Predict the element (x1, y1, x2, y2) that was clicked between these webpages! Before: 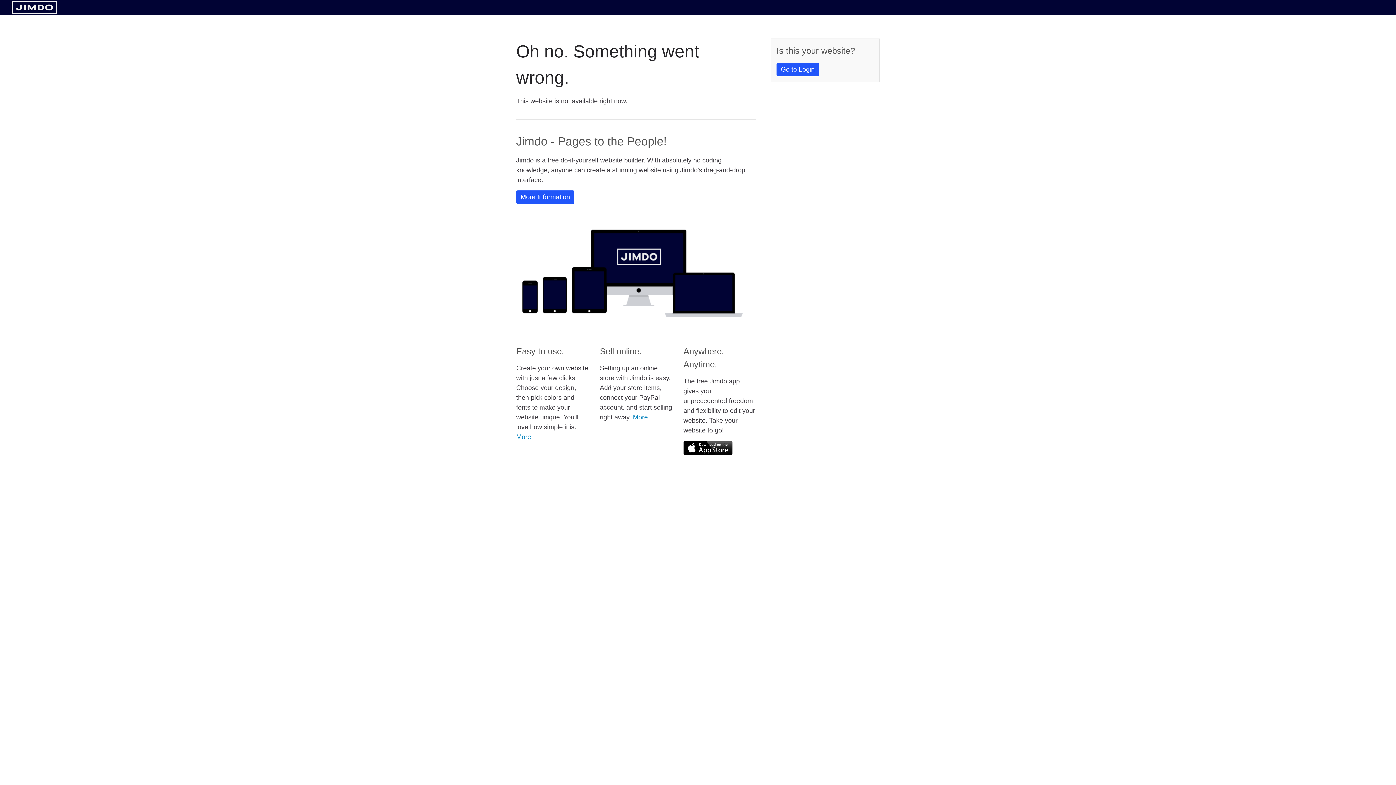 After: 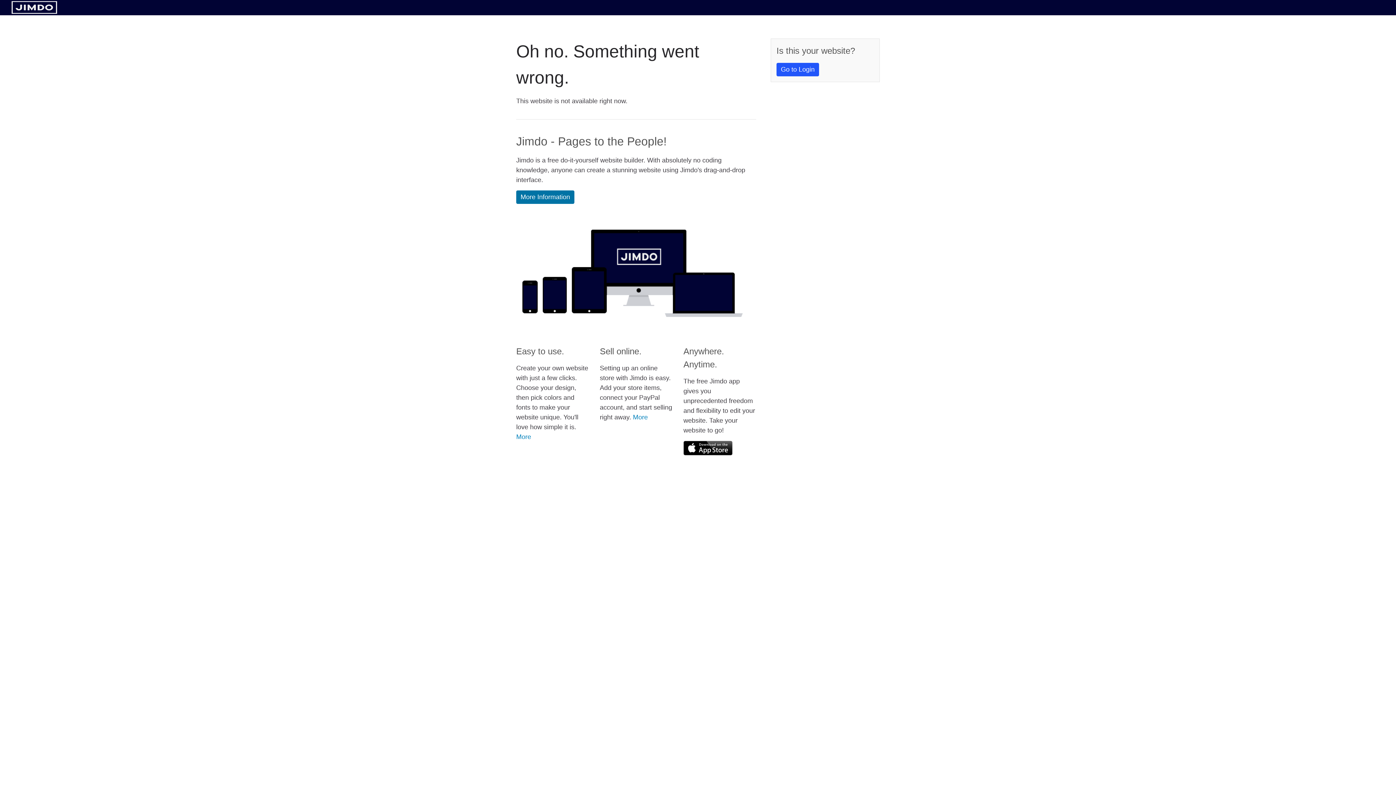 Action: label: More Information bbox: (516, 190, 574, 204)